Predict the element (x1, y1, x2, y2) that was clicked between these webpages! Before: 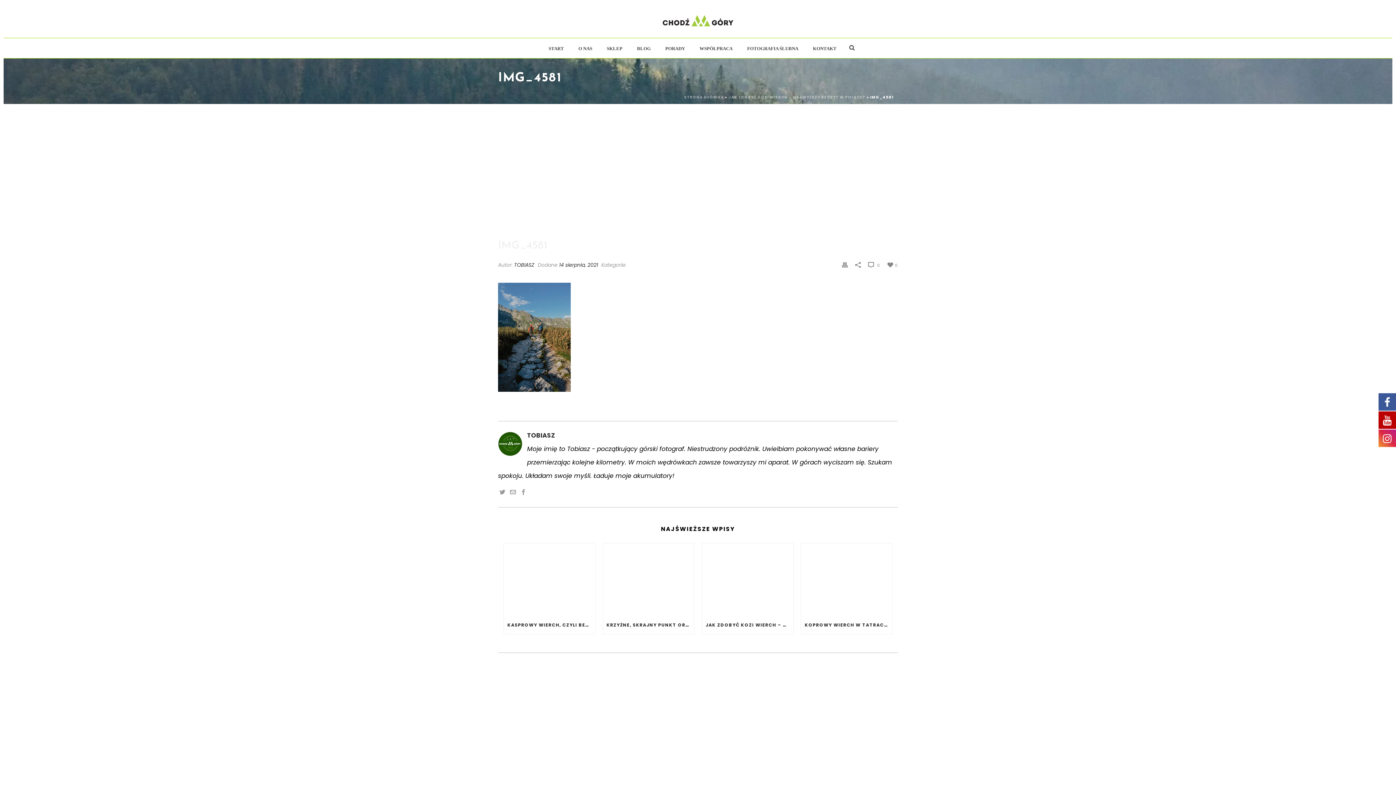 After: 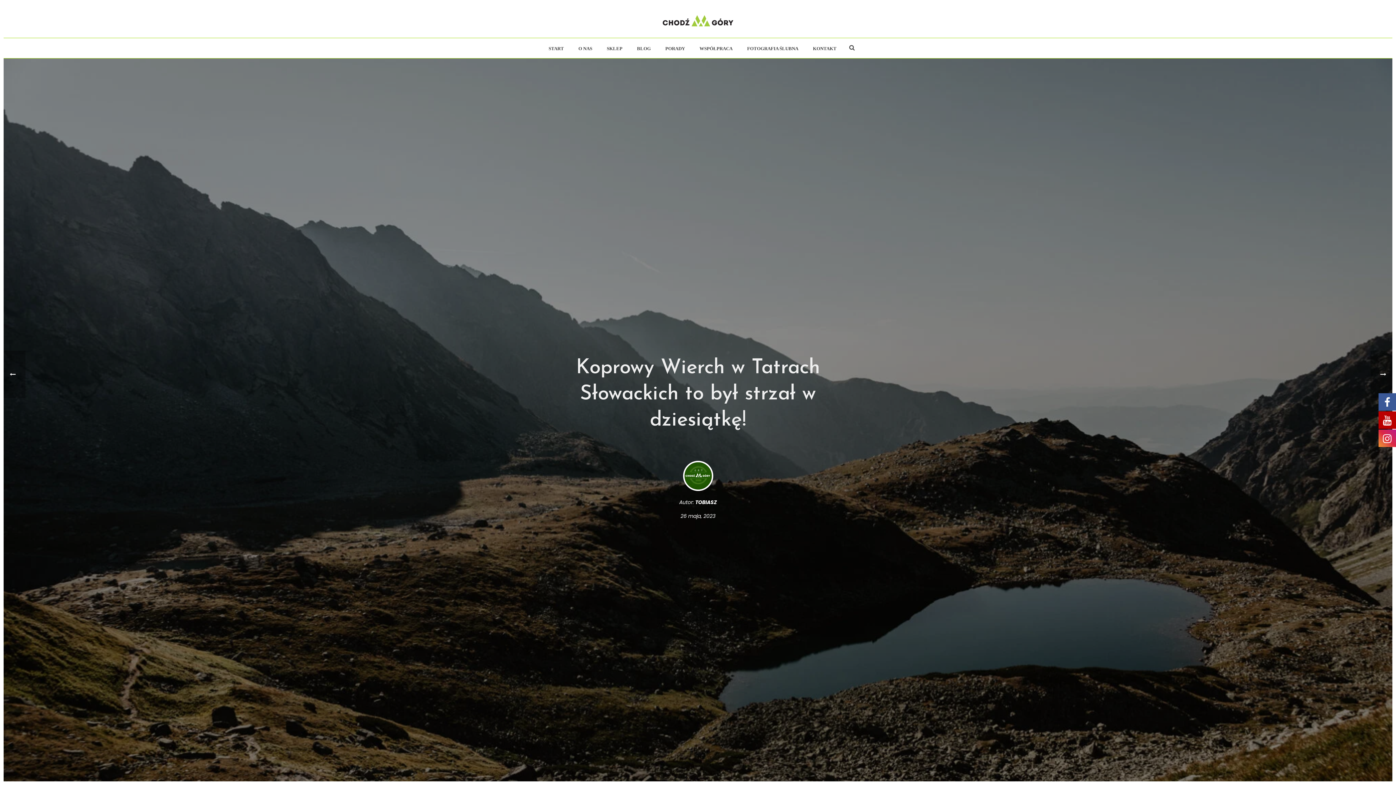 Action: label: KOPROWY WIERCH W TATRACH SŁOWACKICH TO BYŁ STRZAŁ W DZIESIĄTKĘ! bbox: (801, 616, 892, 634)